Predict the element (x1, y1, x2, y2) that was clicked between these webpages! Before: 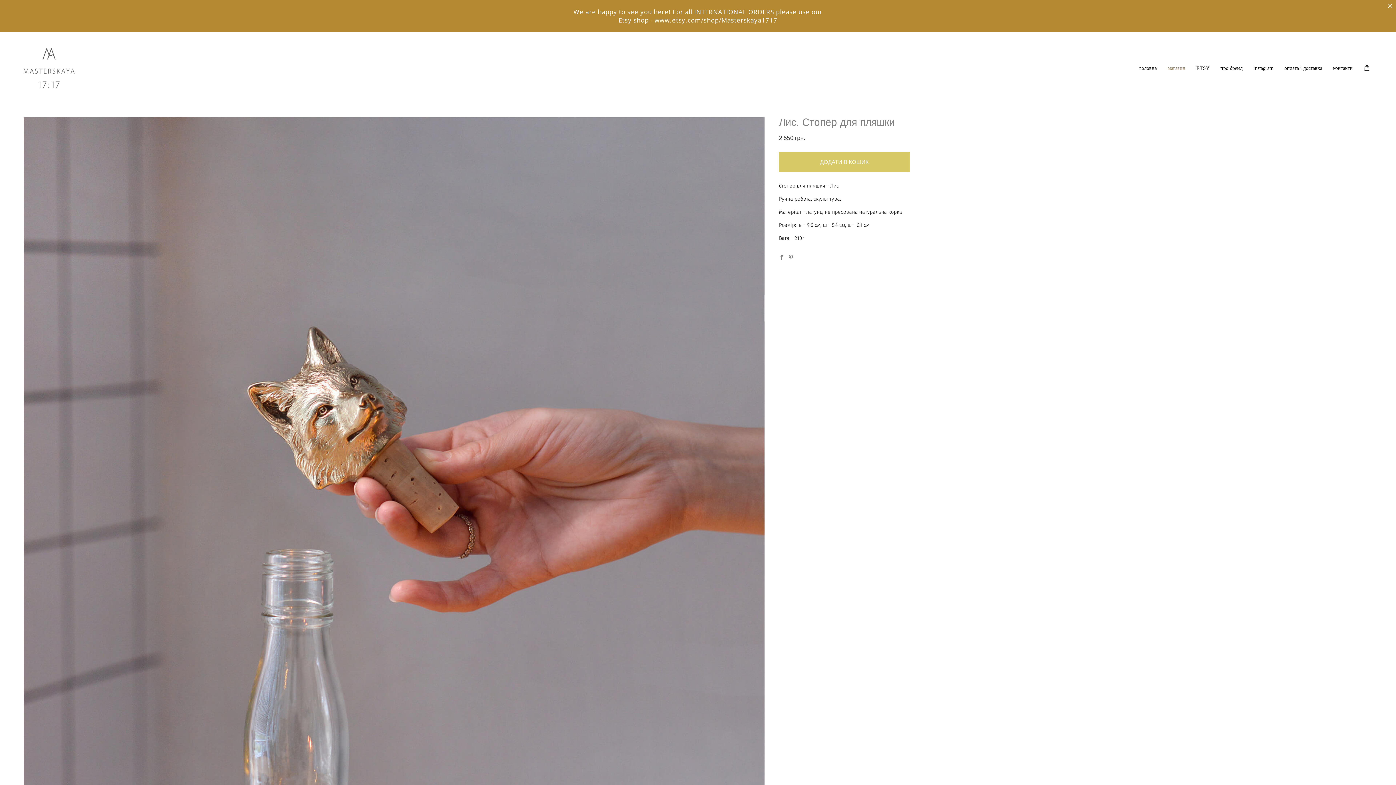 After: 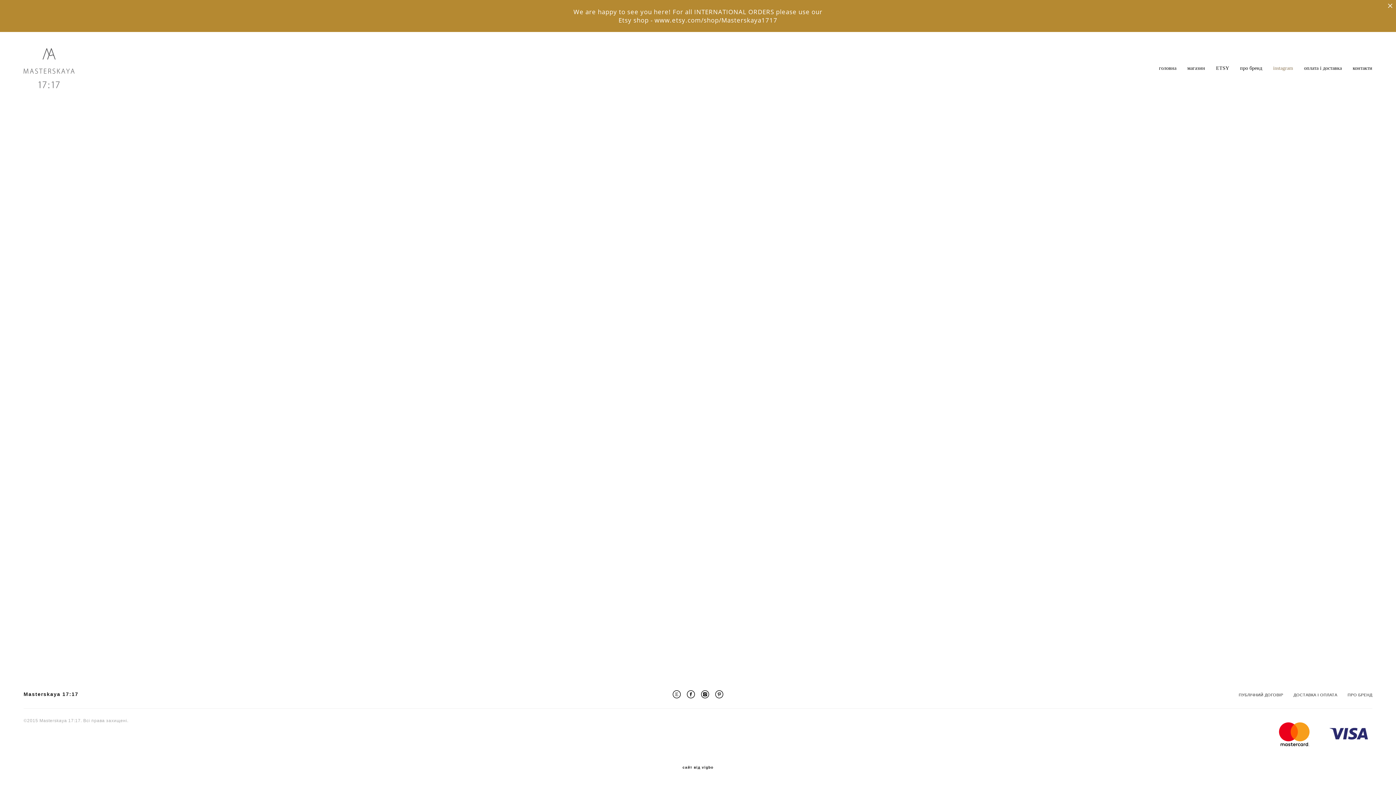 Action: bbox: (1253, 65, 1273, 71) label: instagram